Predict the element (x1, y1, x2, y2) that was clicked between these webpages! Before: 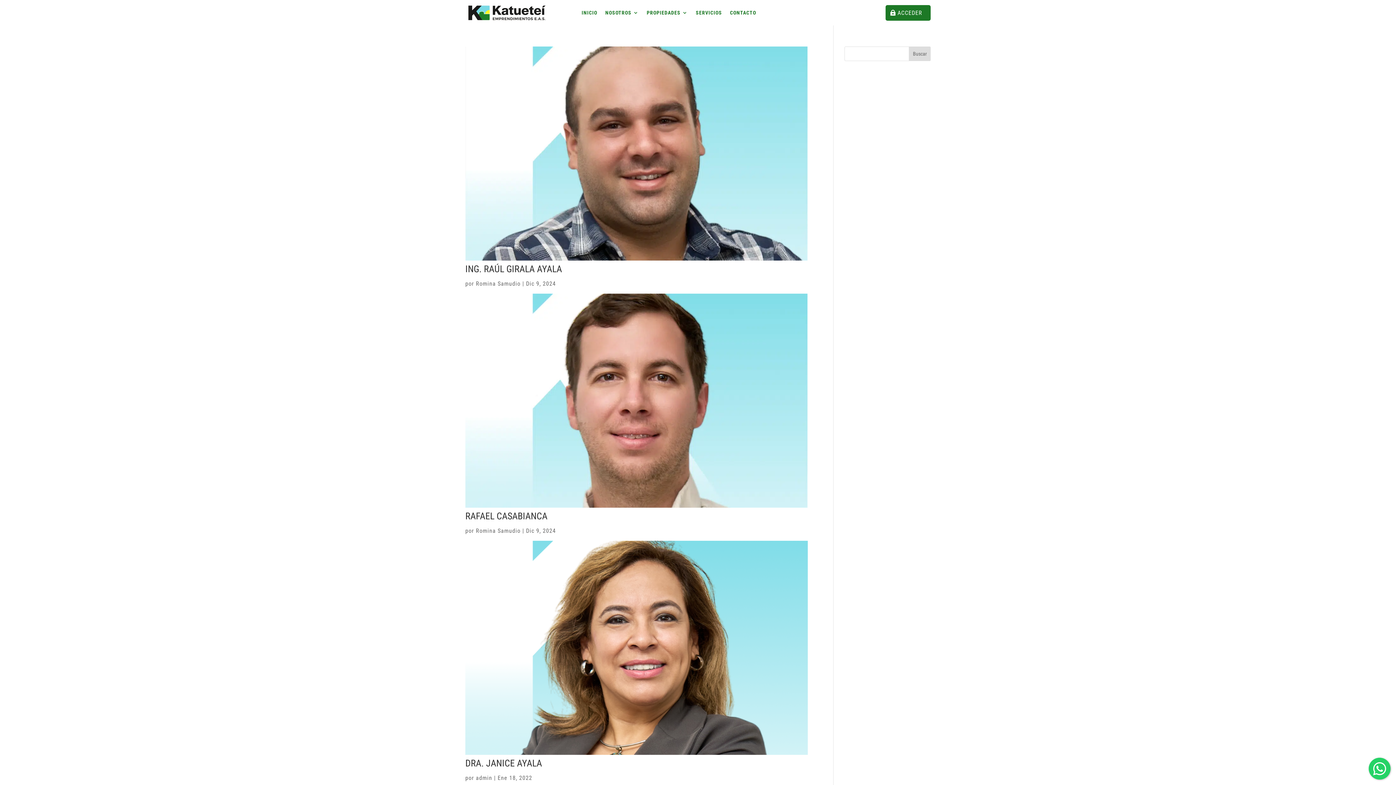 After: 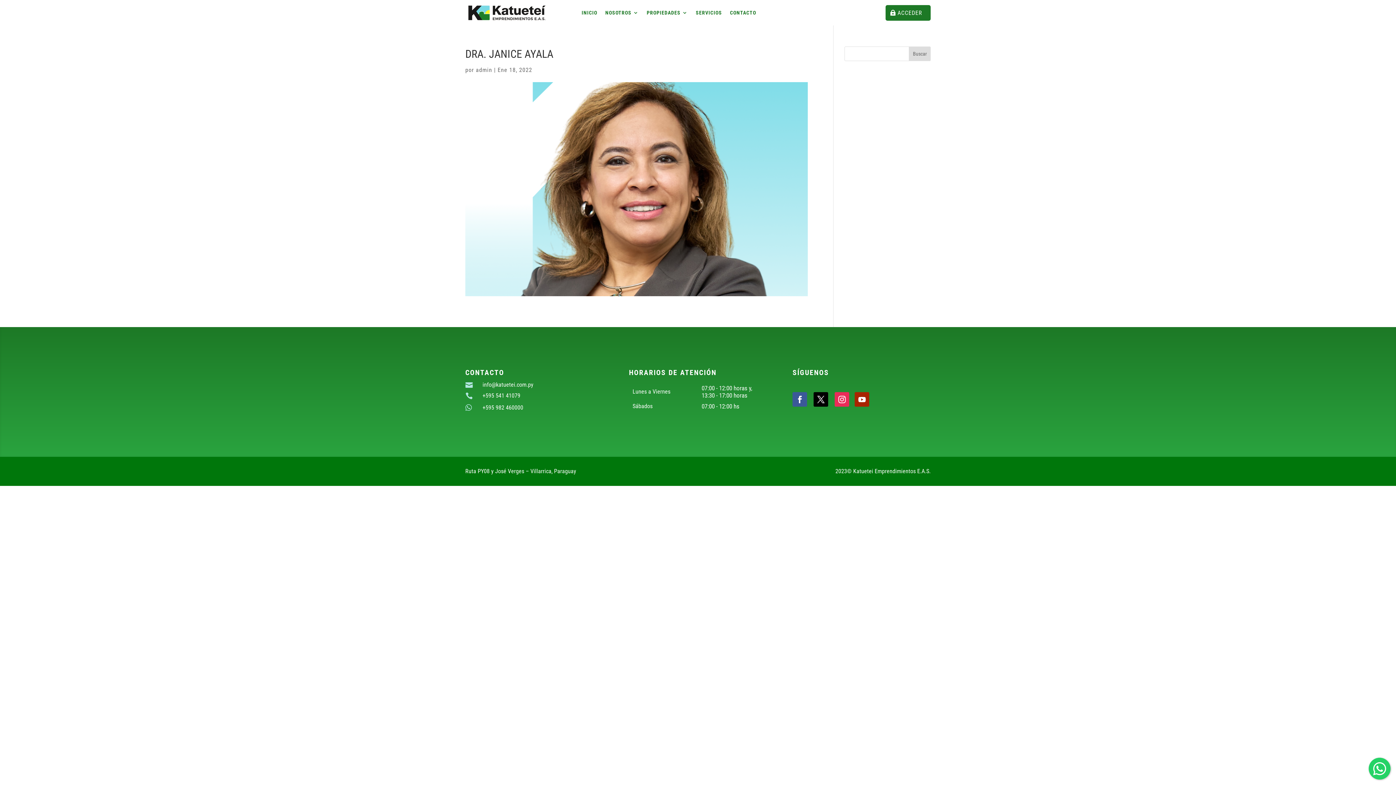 Action: label: DRA. JANICE AYALA bbox: (465, 758, 542, 769)